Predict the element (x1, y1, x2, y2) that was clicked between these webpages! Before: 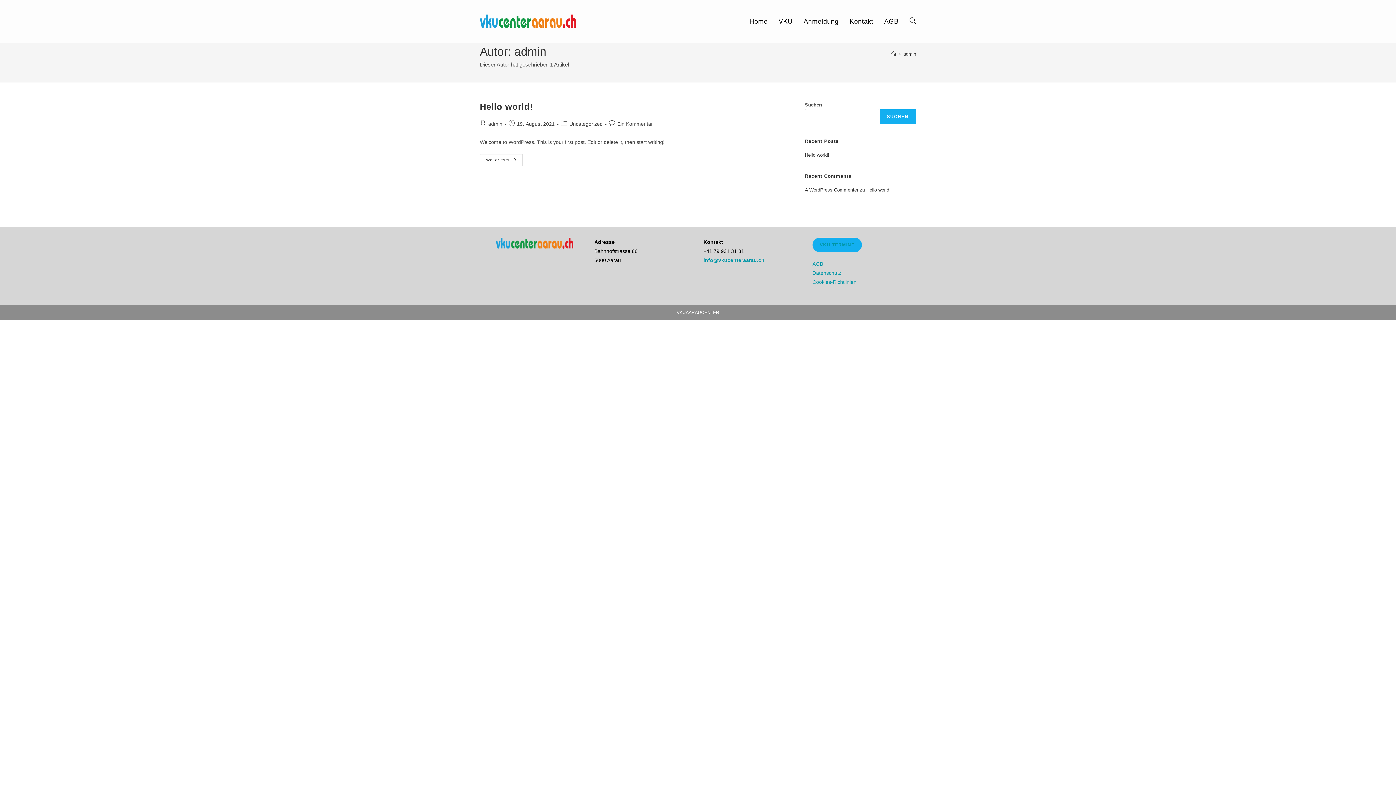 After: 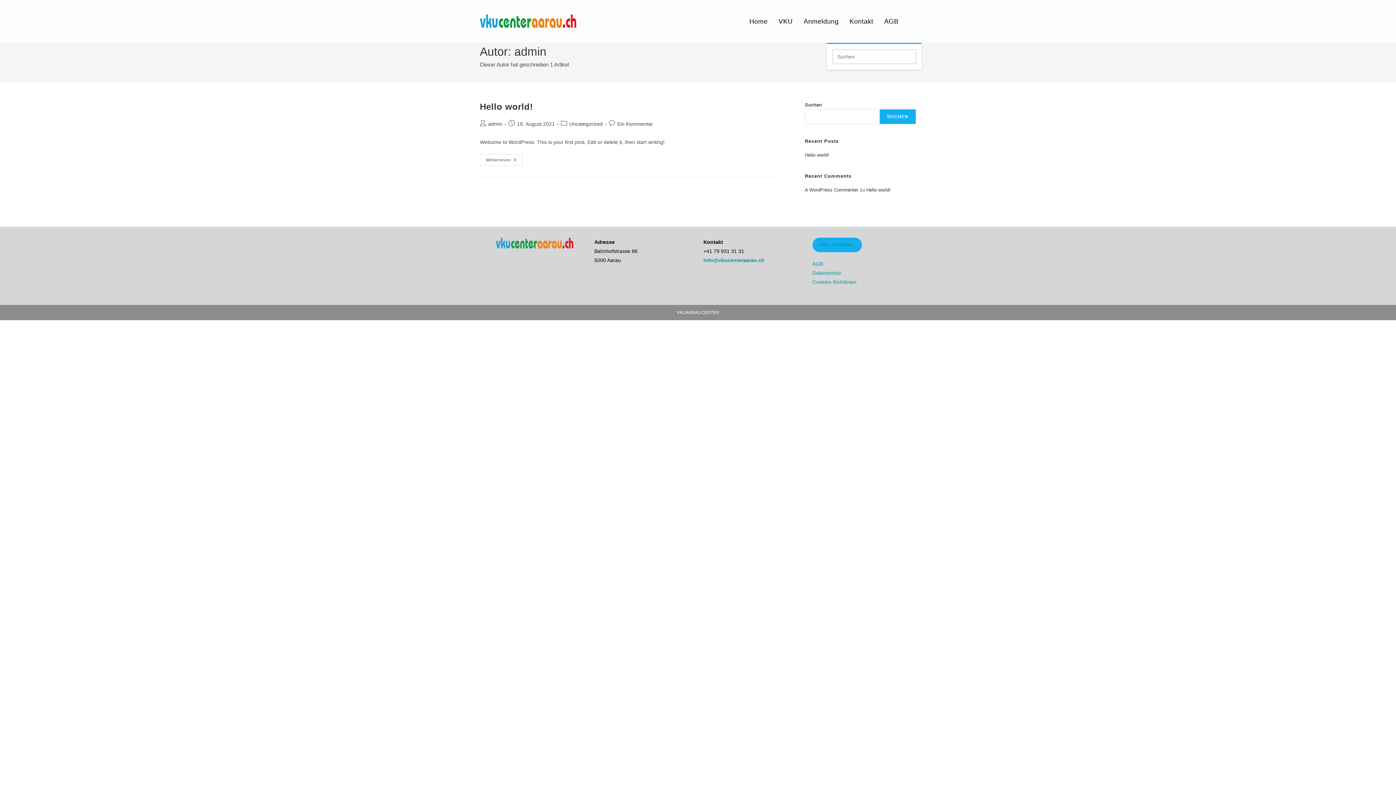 Action: label: Website-Suche umschalten bbox: (904, 0, 921, 42)